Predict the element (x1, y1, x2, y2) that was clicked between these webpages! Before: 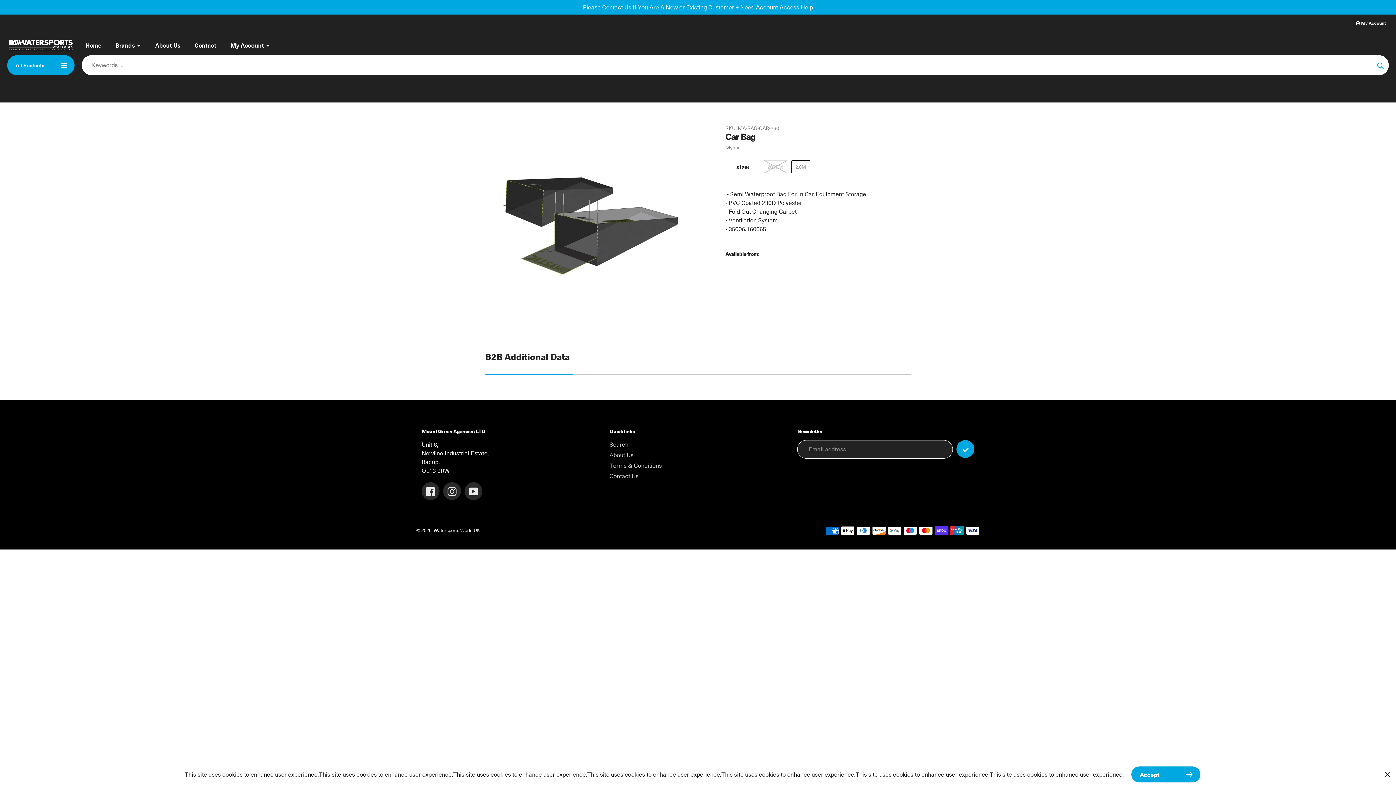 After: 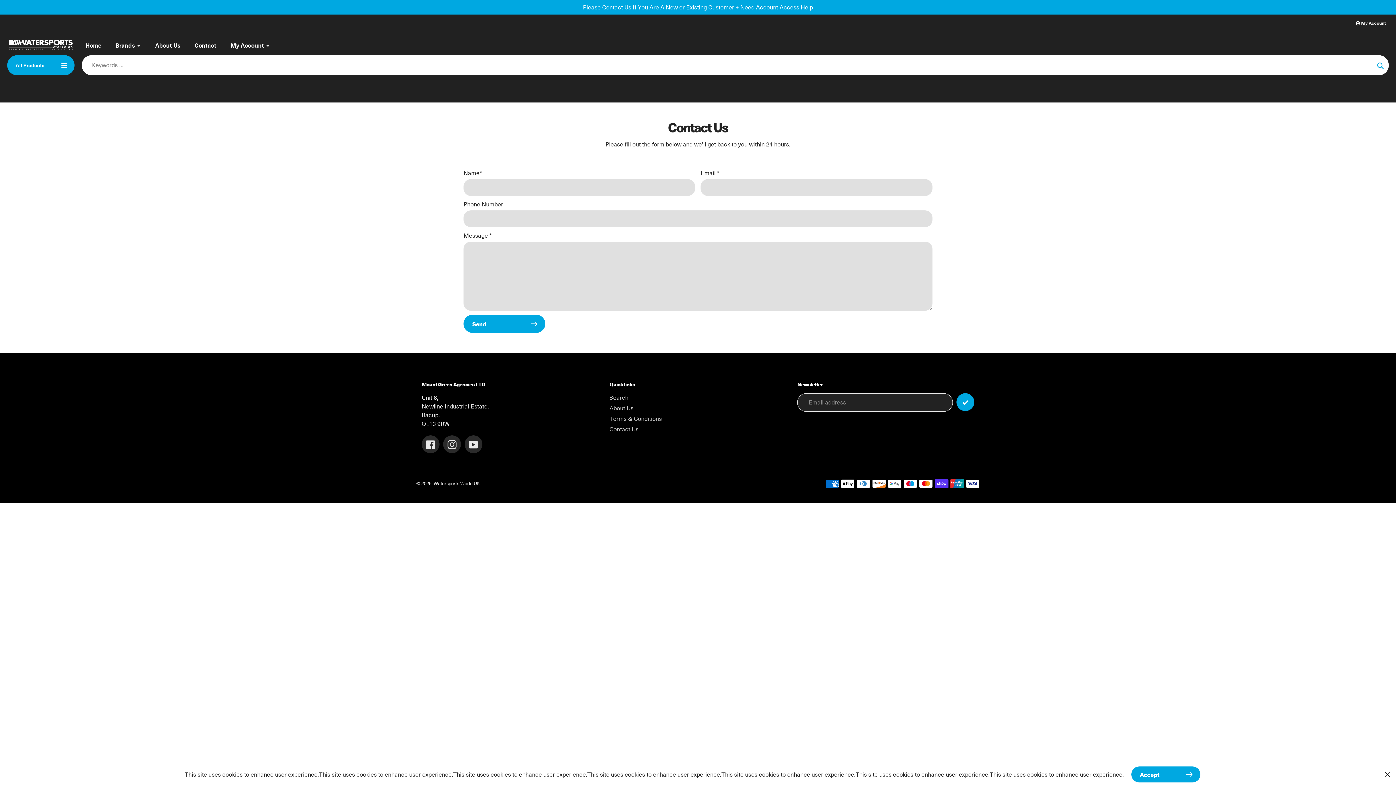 Action: label: Please Contact Us If You Are A New or Existing Customer + Need Account Access Help bbox: (583, 2, 813, 11)